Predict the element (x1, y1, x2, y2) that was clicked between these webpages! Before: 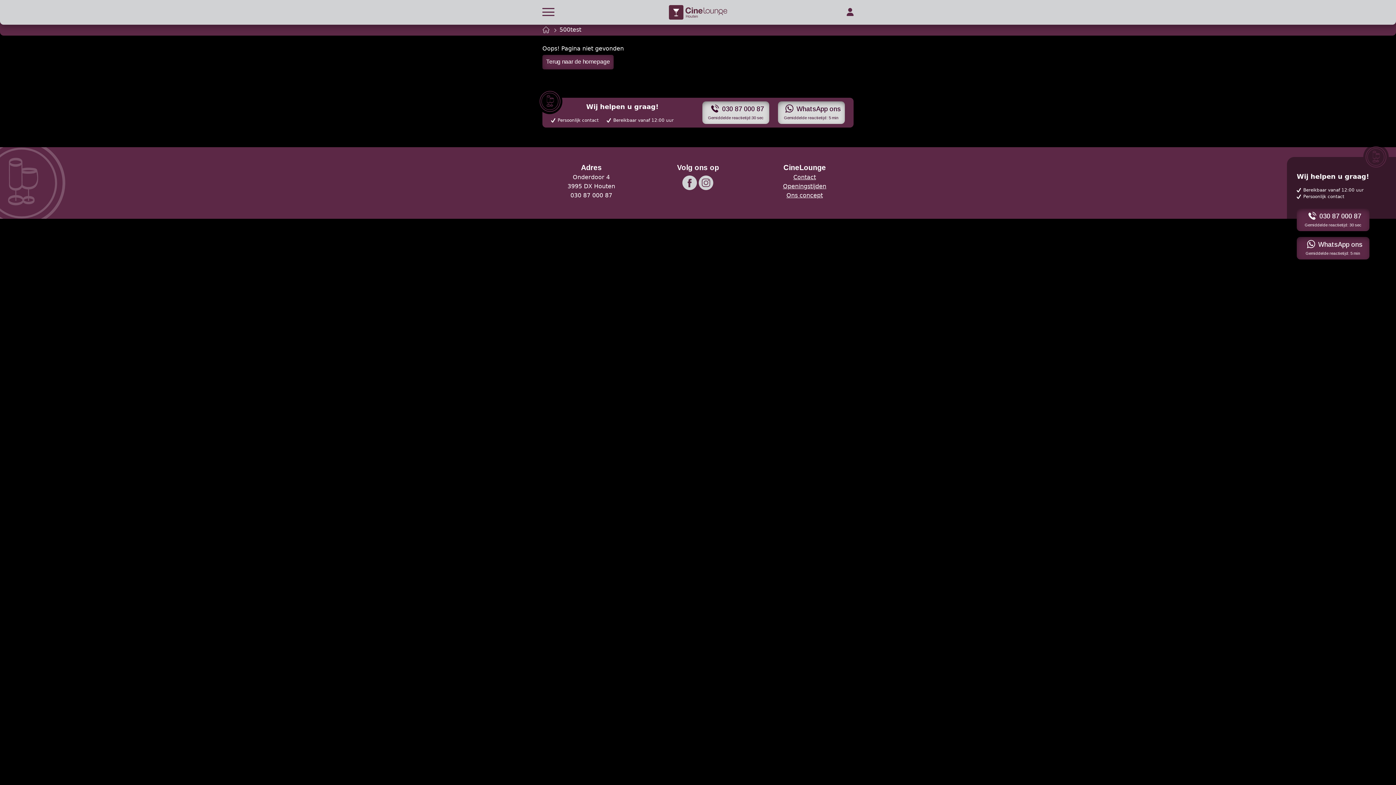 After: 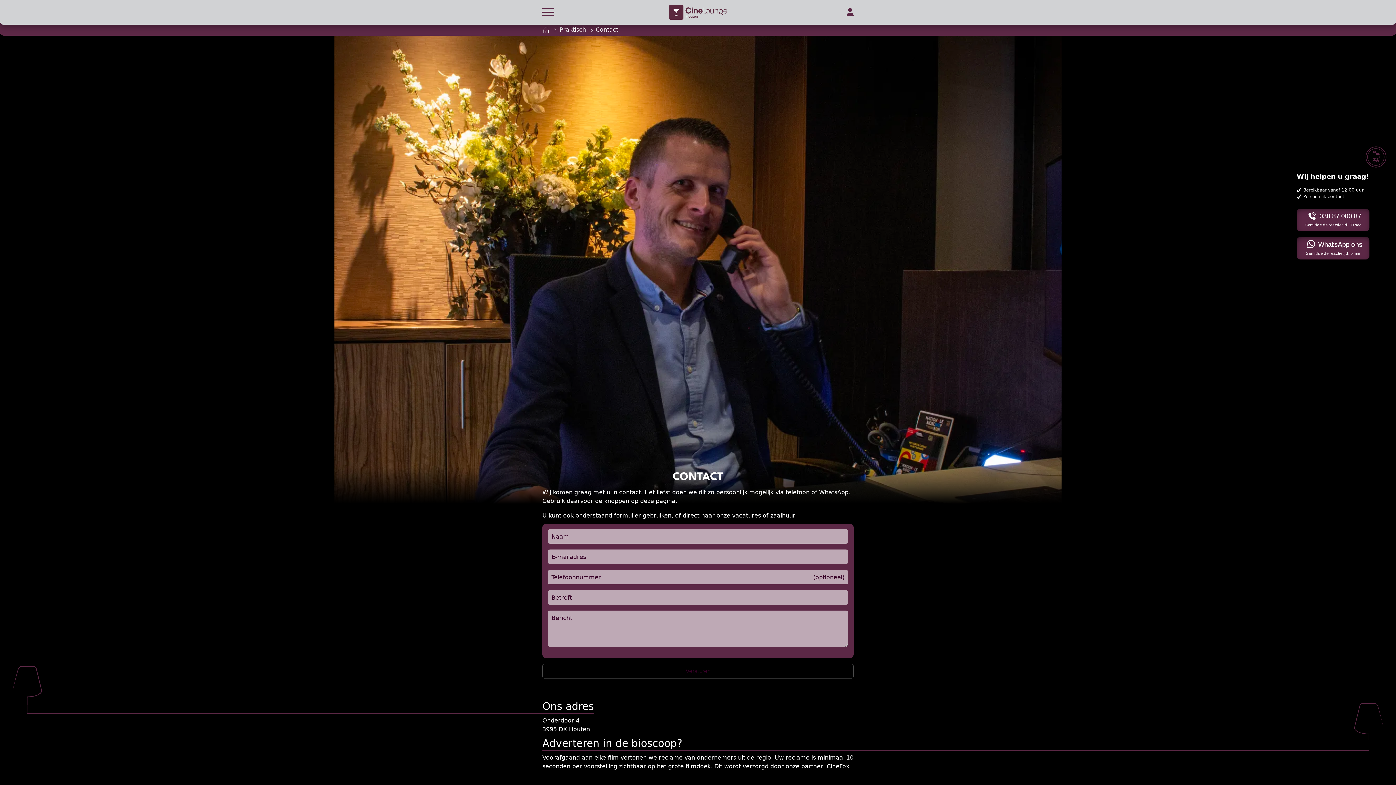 Action: bbox: (793, 173, 816, 180) label: Contact